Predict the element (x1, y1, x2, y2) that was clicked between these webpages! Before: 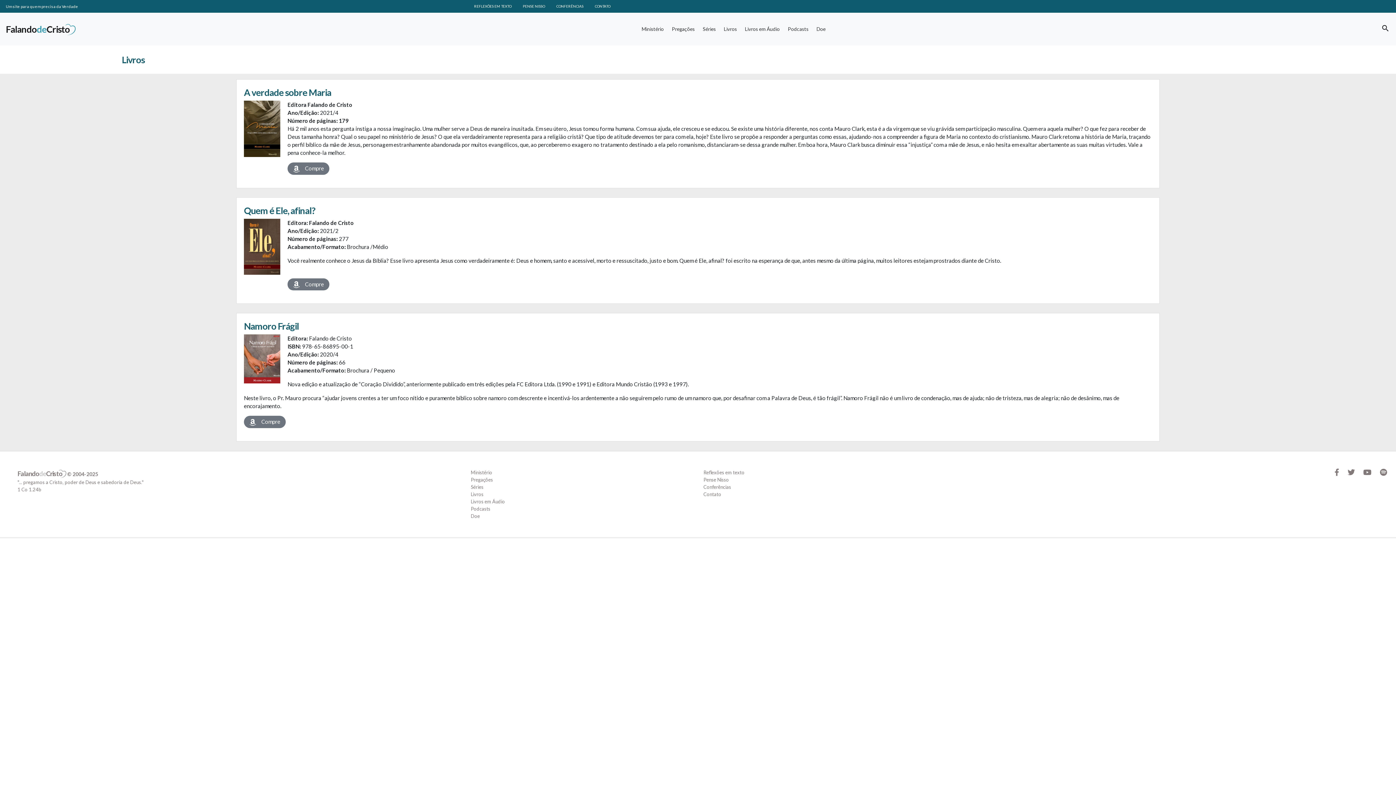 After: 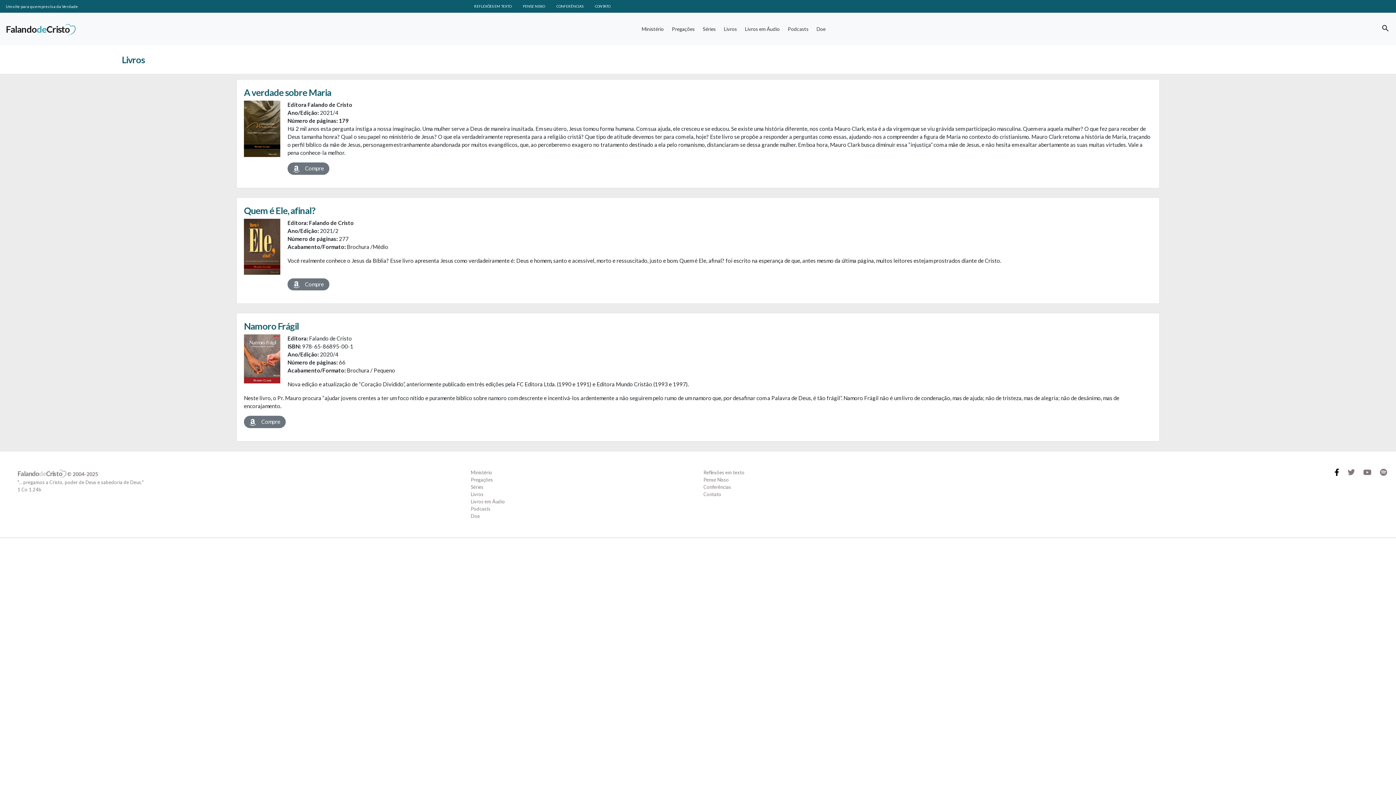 Action: bbox: (1331, 470, 1343, 476)